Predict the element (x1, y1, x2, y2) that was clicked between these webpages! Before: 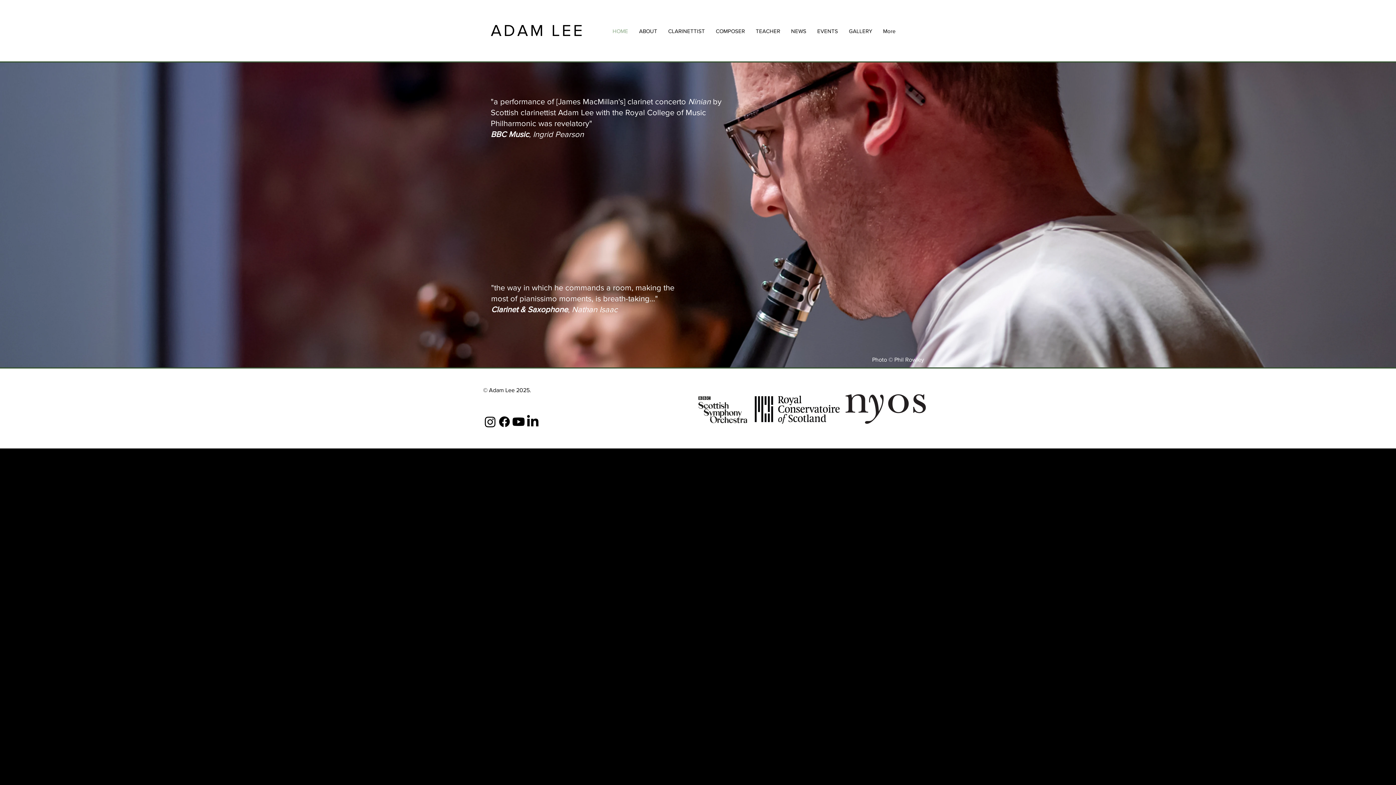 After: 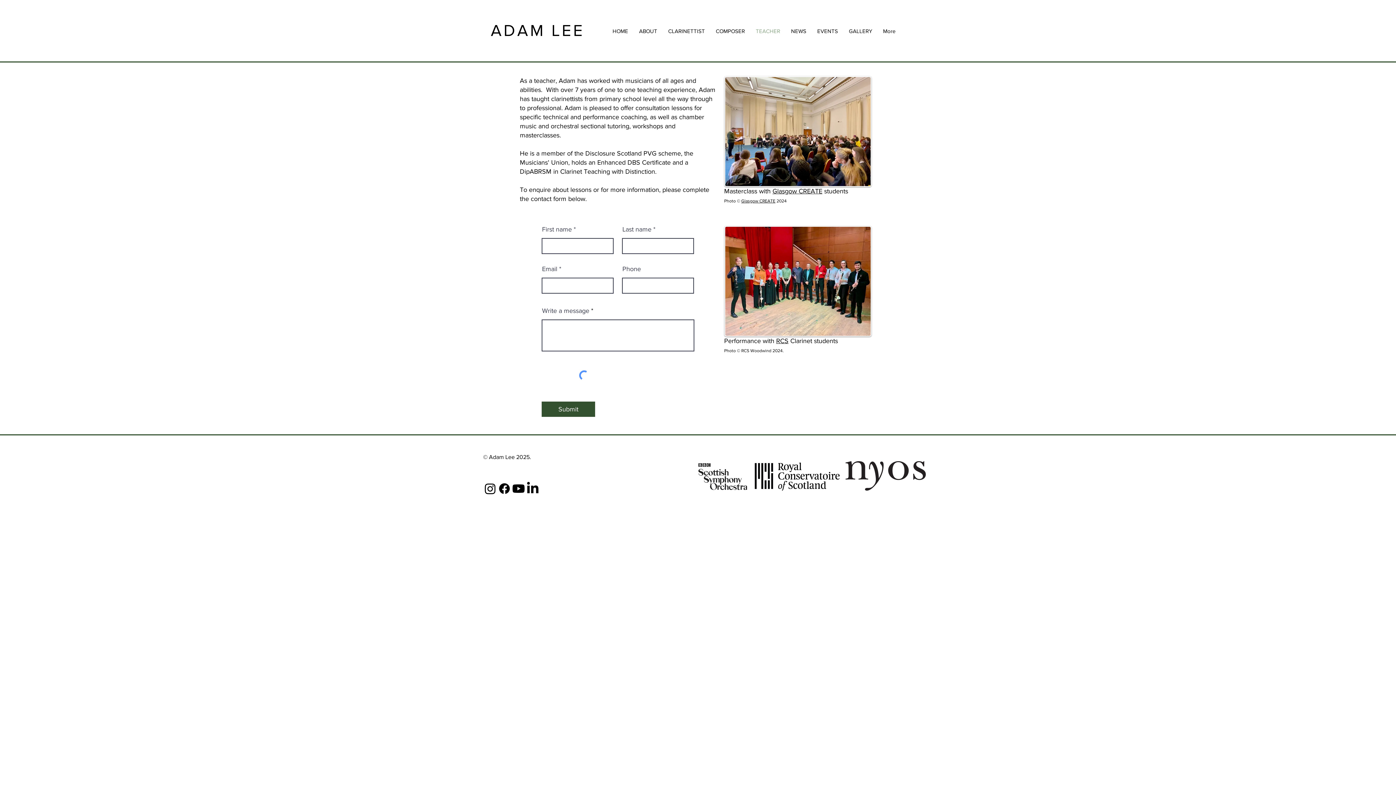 Action: bbox: (750, 26, 785, 36) label: TEACHER